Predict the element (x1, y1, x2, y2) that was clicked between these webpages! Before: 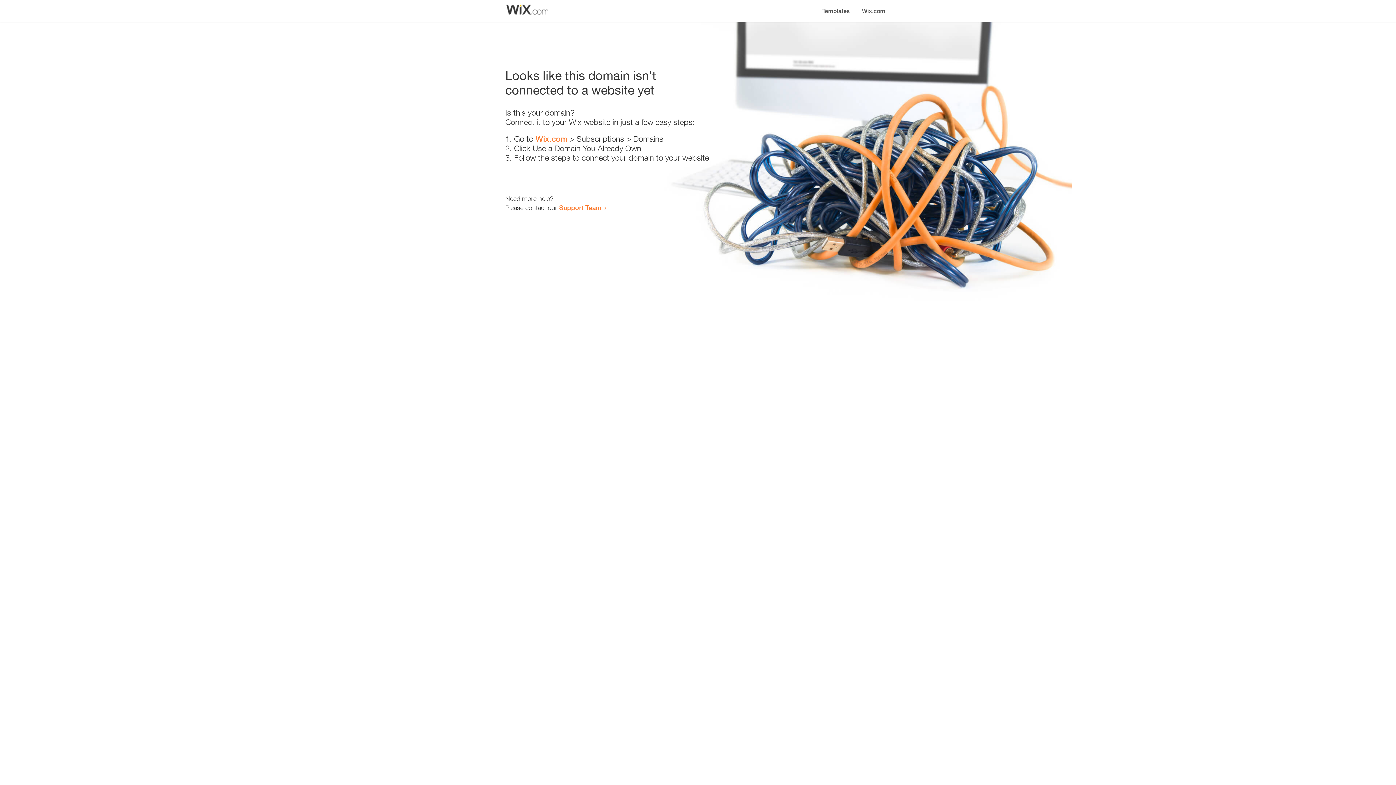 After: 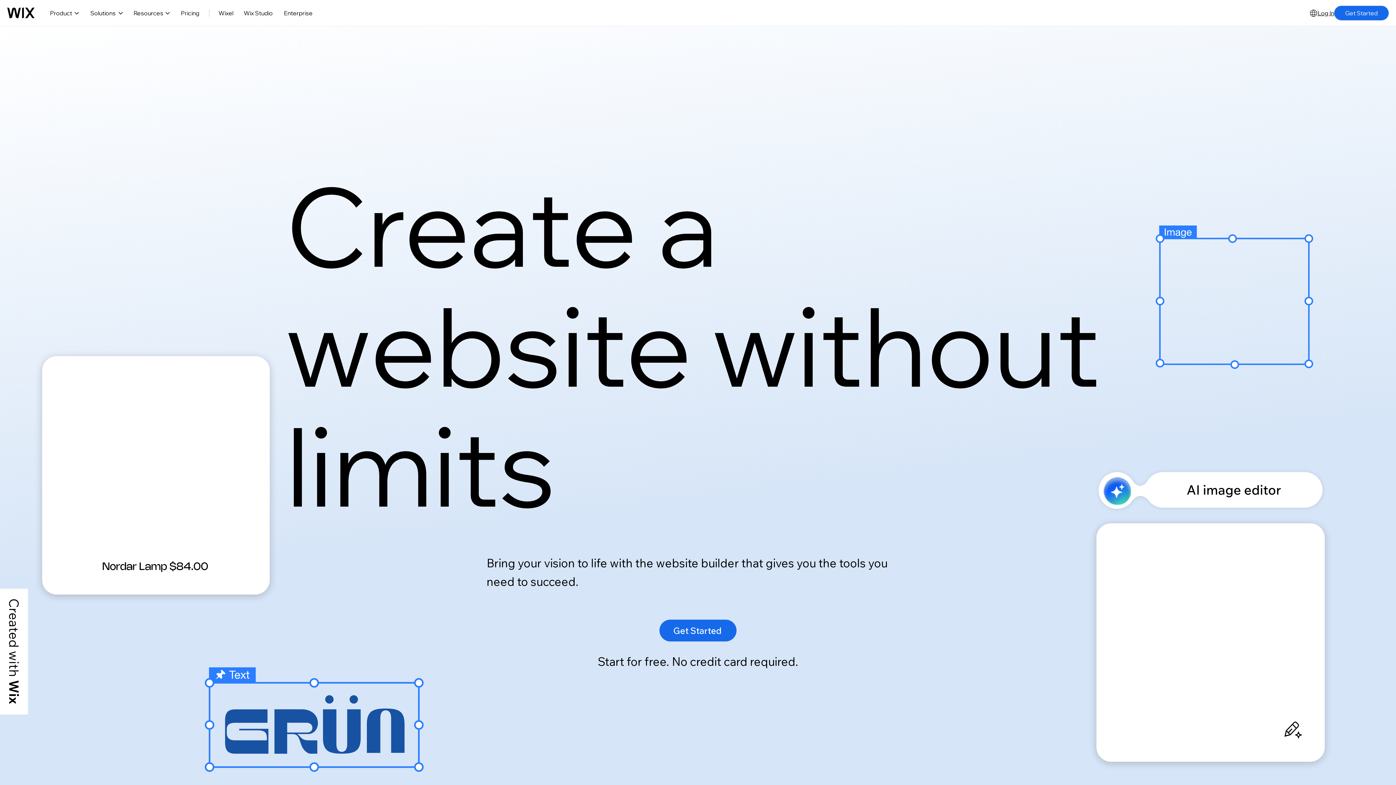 Action: label: Wix.com bbox: (535, 134, 567, 143)